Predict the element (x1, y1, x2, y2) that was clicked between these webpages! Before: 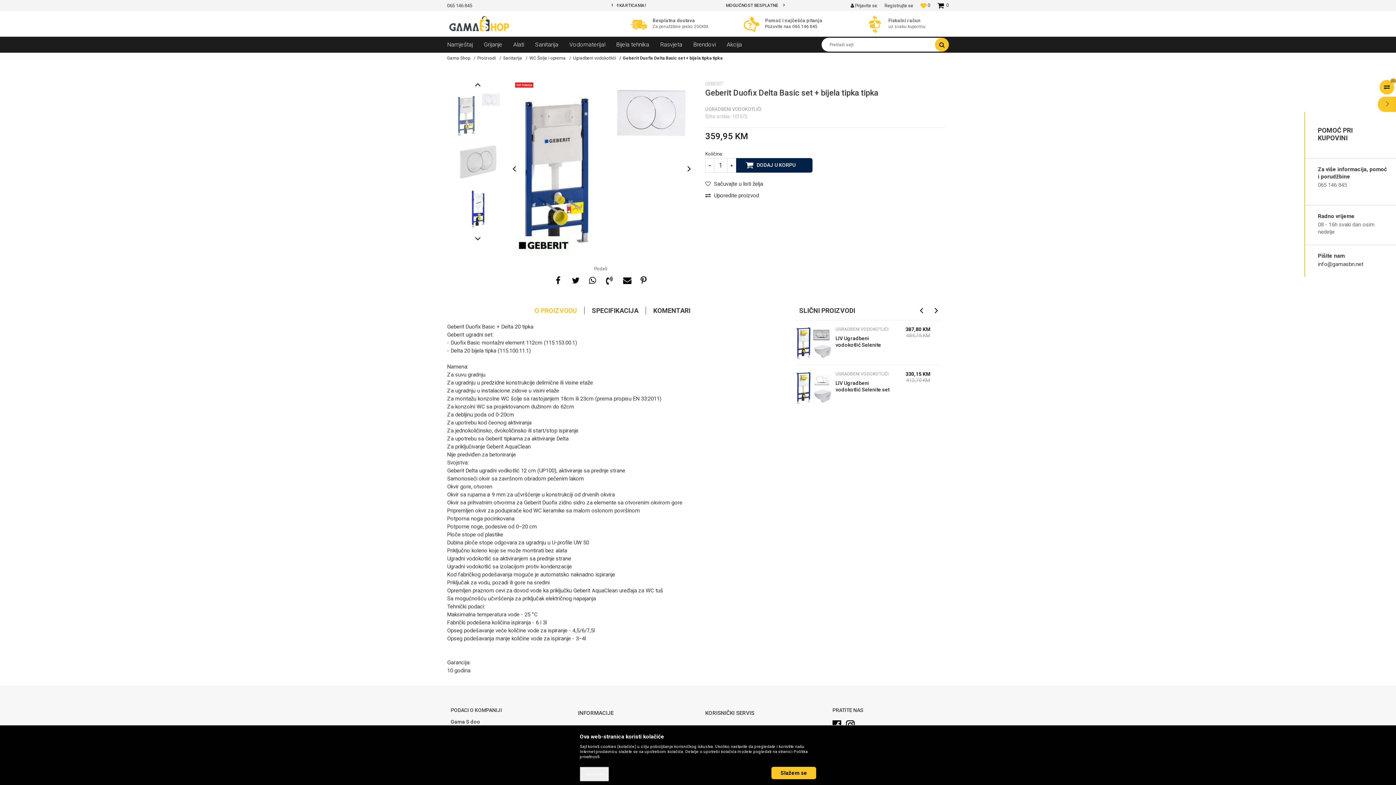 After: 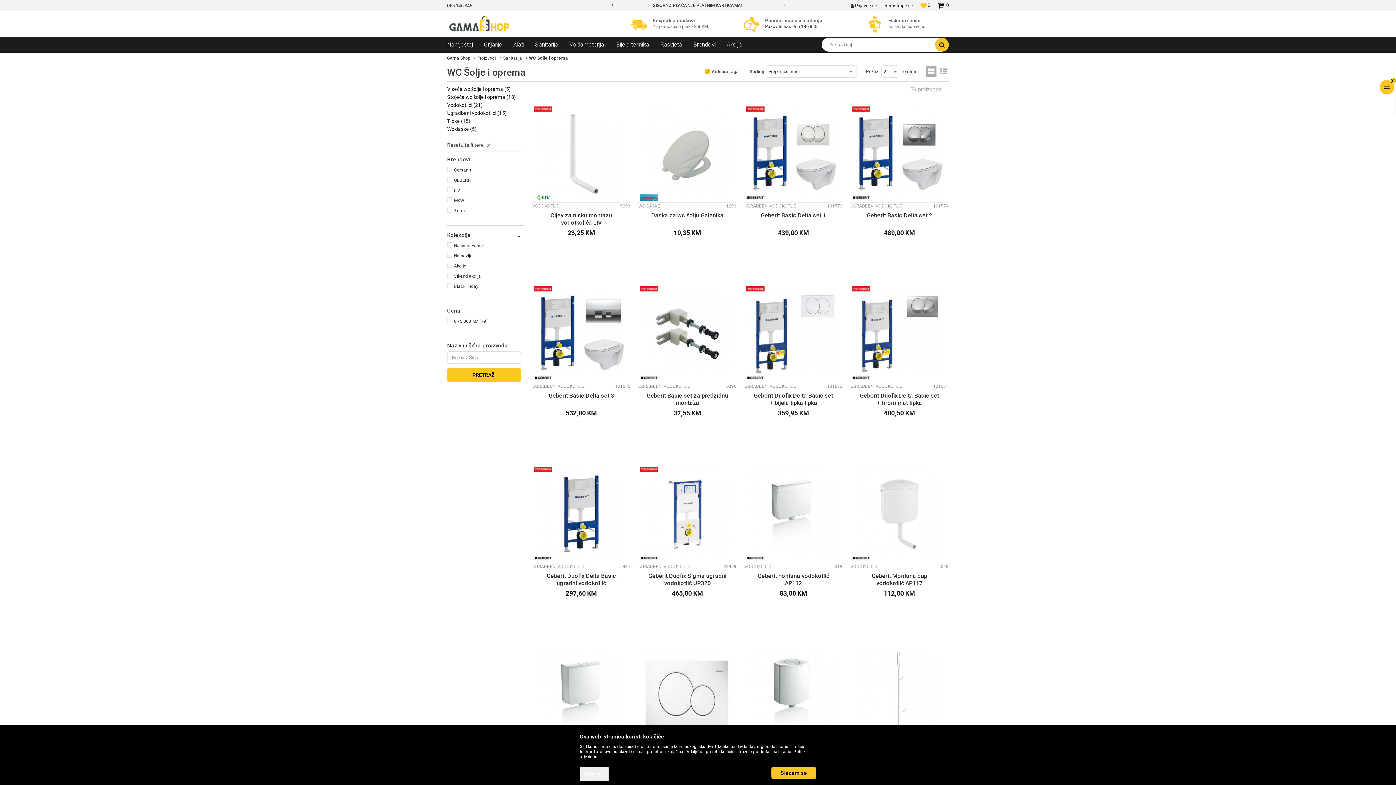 Action: bbox: (529, 55, 565, 60) label: WC Šolje i oprema